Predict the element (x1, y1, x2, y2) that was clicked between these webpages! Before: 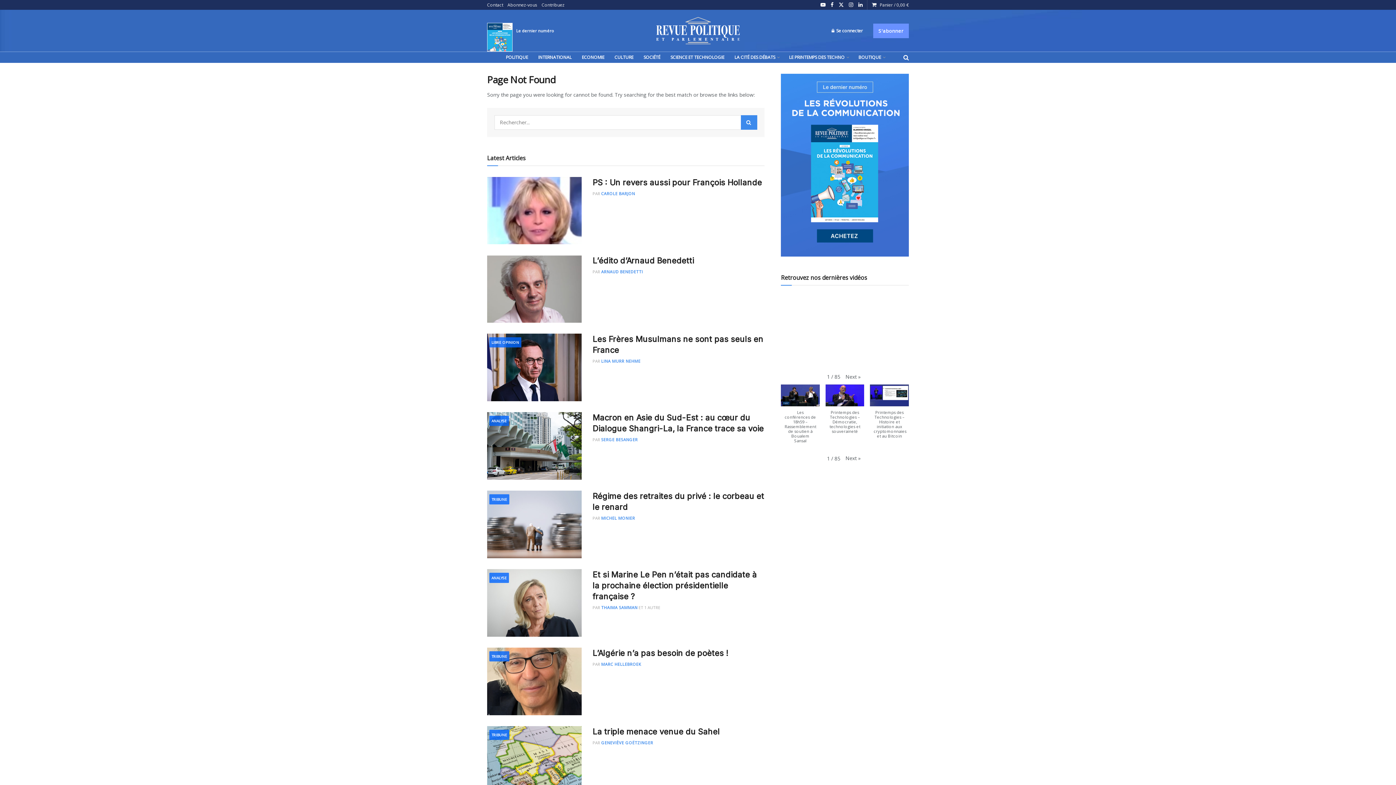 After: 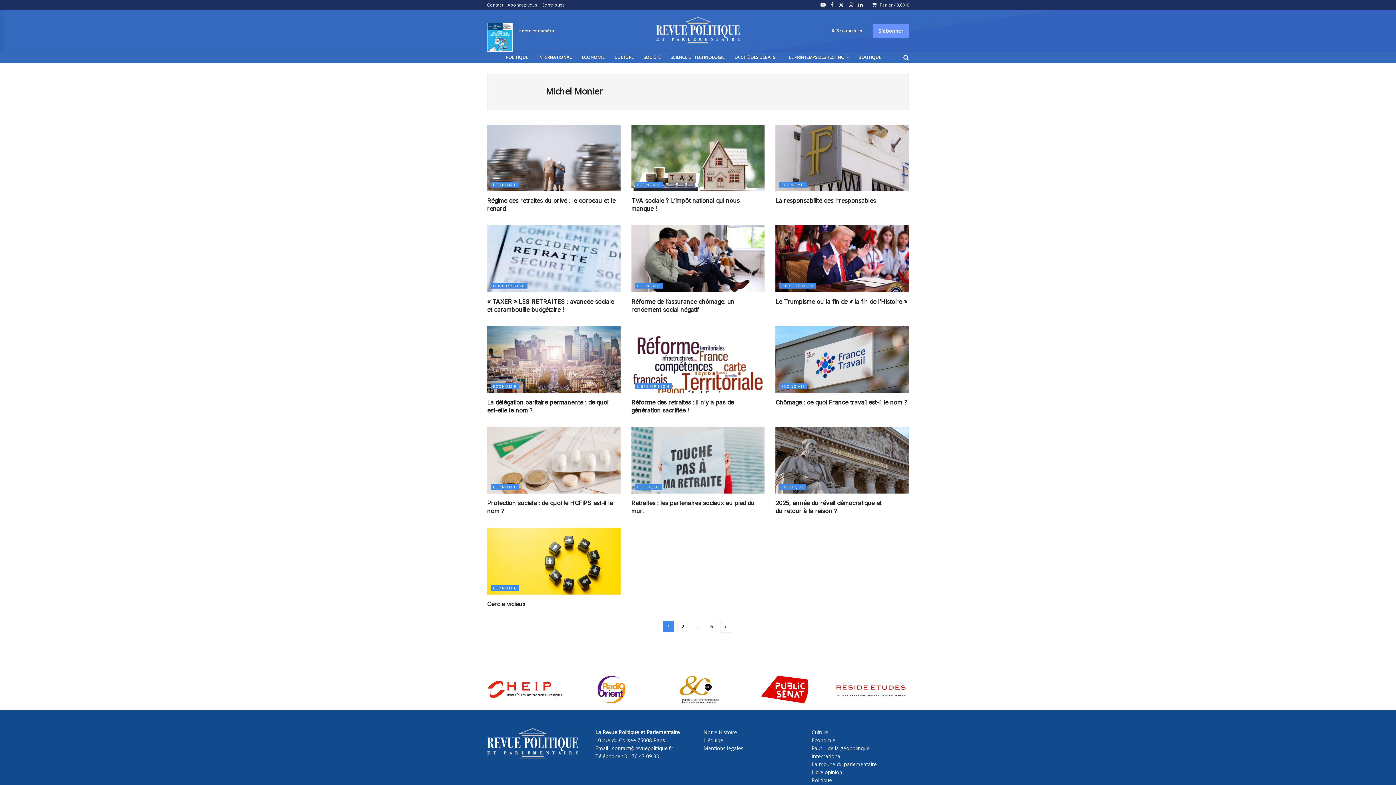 Action: label: MICHEL MONIER bbox: (601, 515, 635, 521)